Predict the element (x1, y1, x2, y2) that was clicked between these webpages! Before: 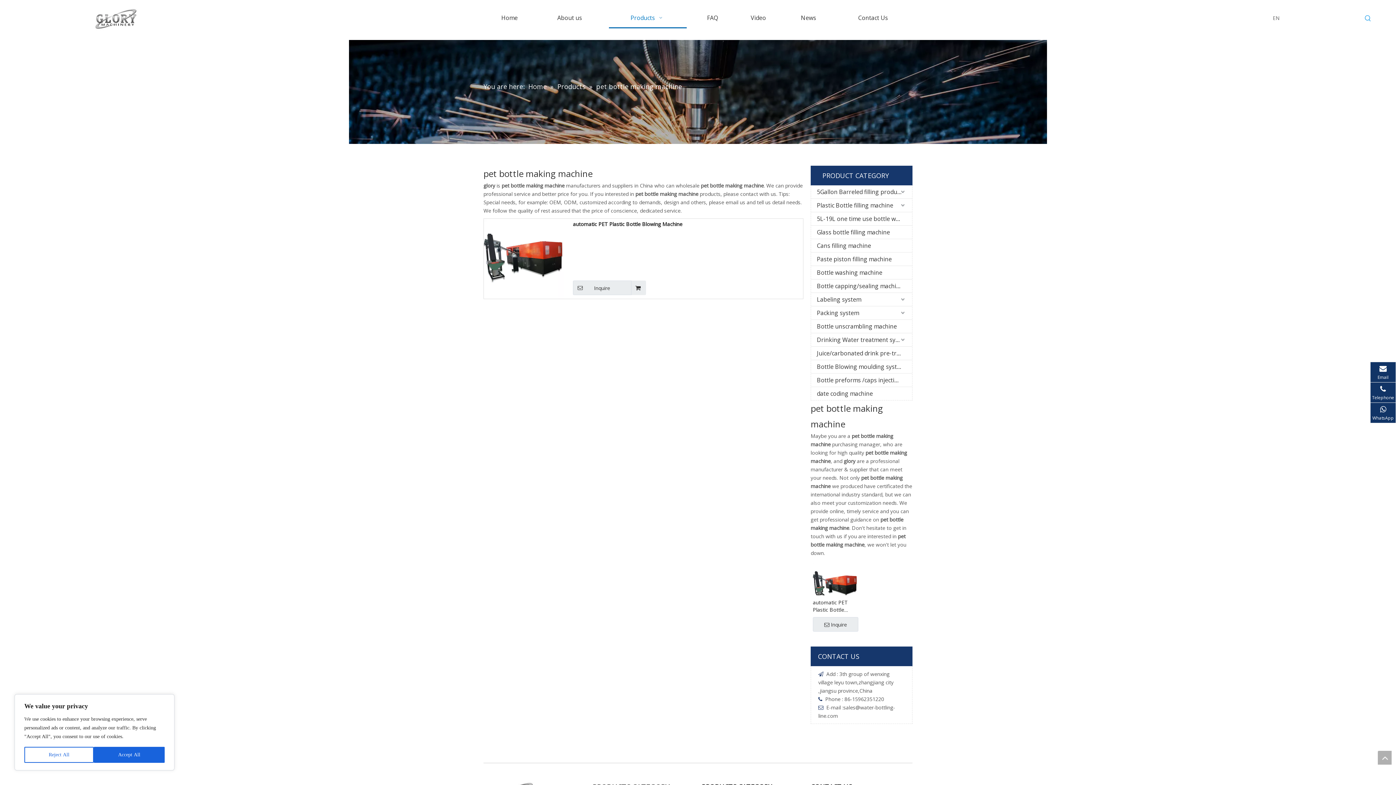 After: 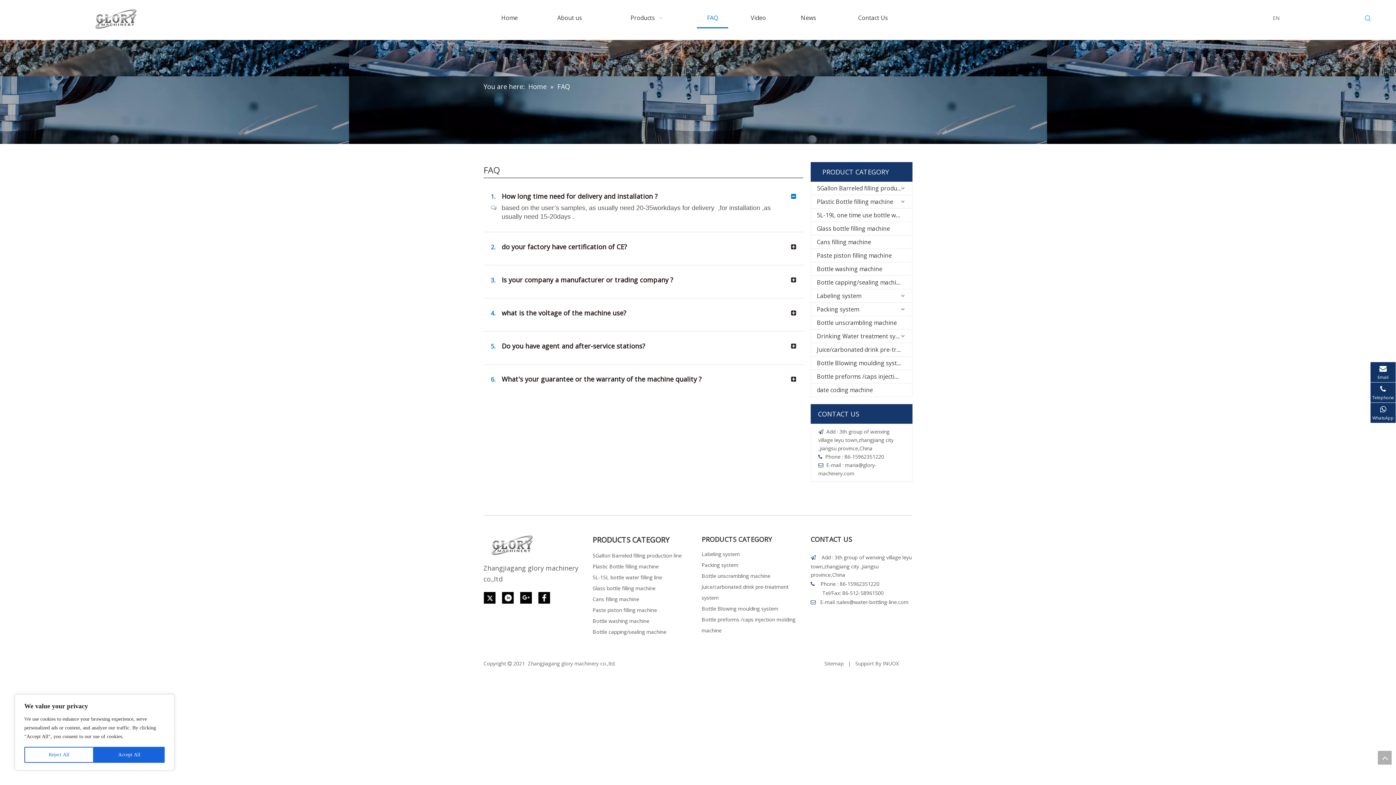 Action: bbox: (697, 7, 728, 28) label: FAQ